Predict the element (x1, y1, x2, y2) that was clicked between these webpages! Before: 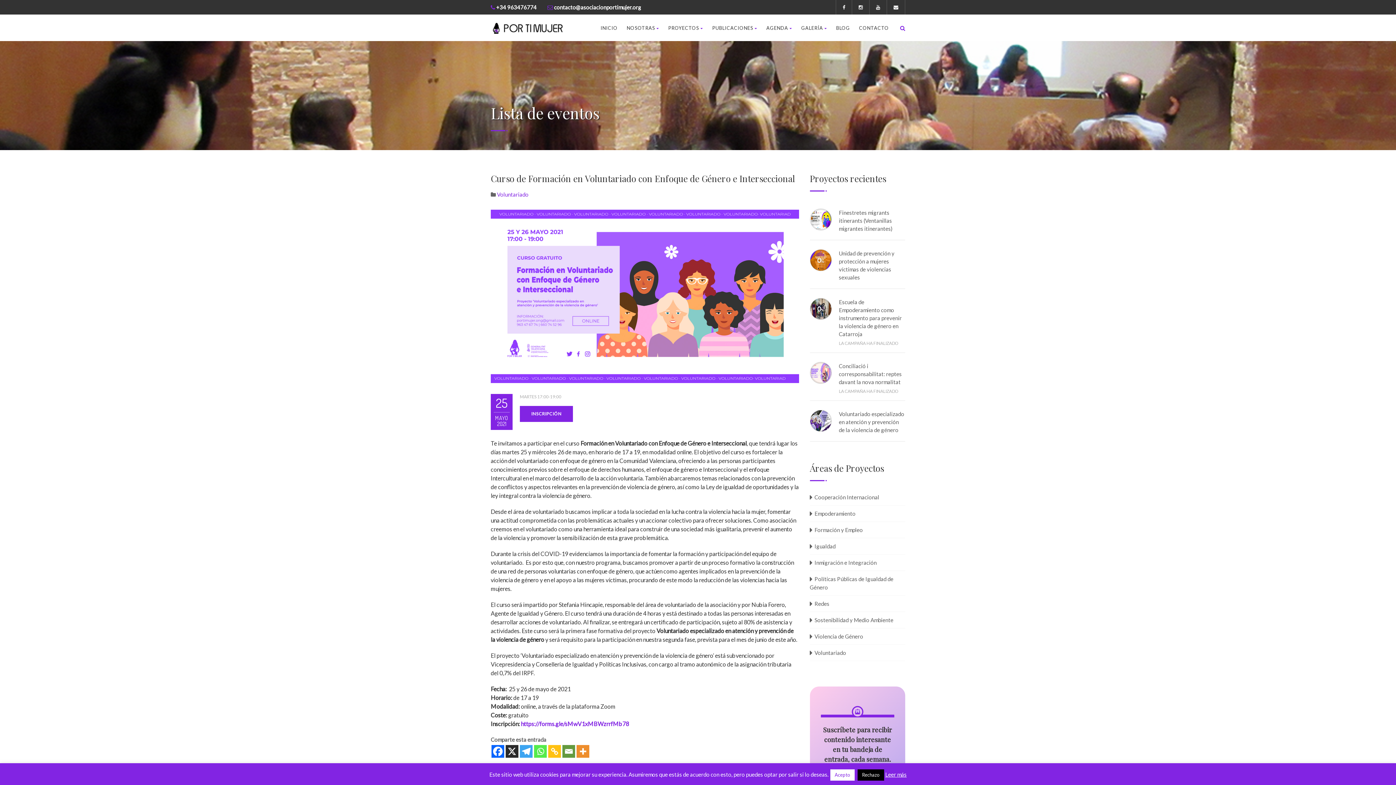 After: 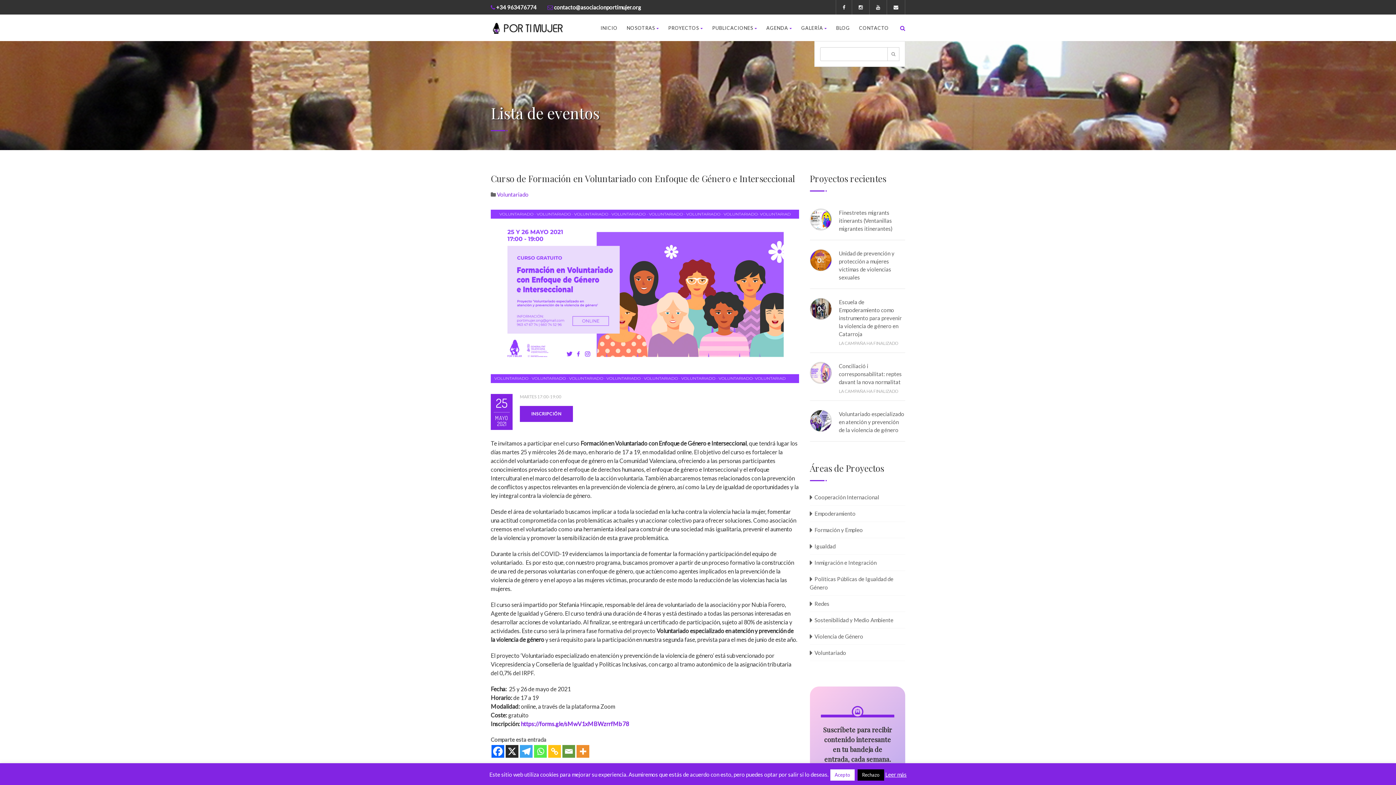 Action: bbox: (894, 18, 905, 37)